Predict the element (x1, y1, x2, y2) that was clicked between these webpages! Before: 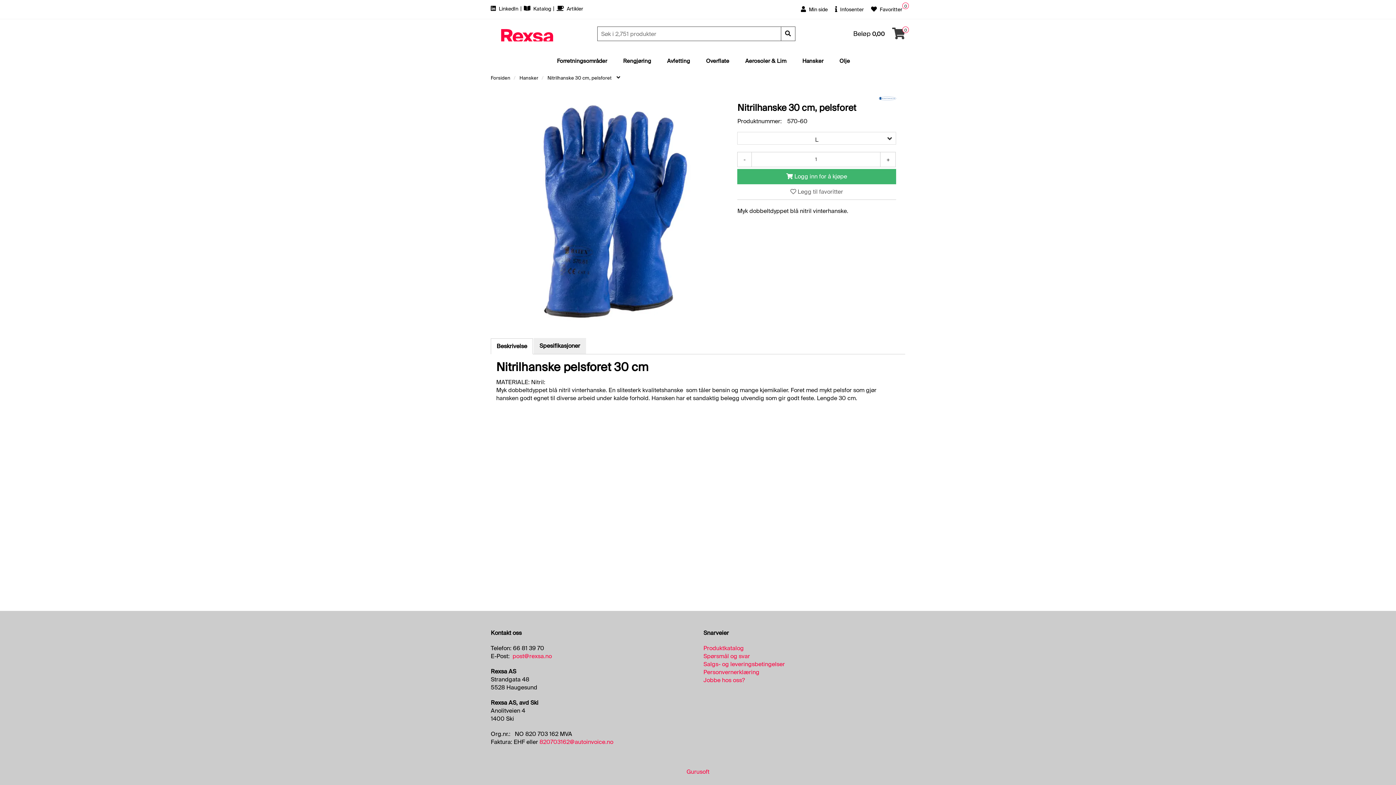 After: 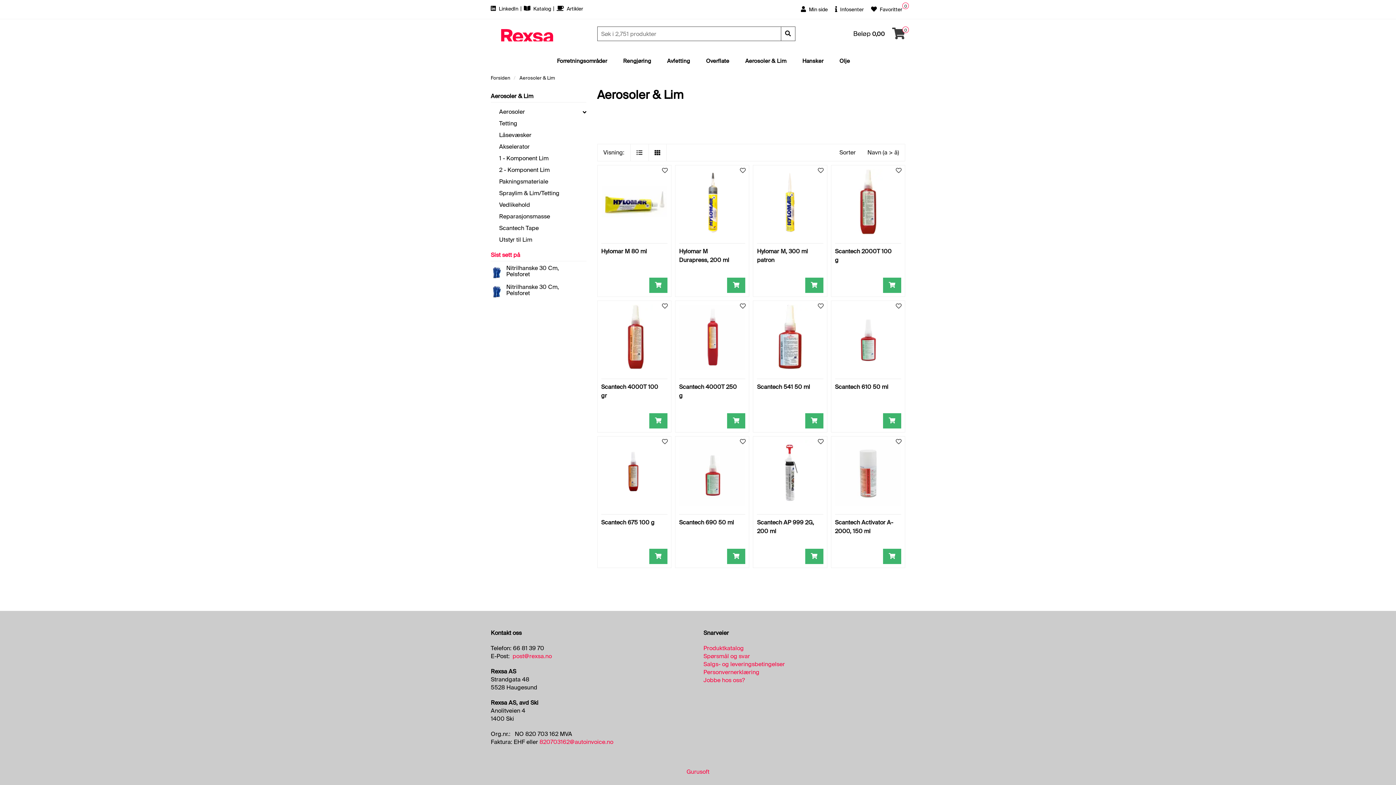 Action: label: Aerosoler & Lim bbox: (738, 51, 793, 70)